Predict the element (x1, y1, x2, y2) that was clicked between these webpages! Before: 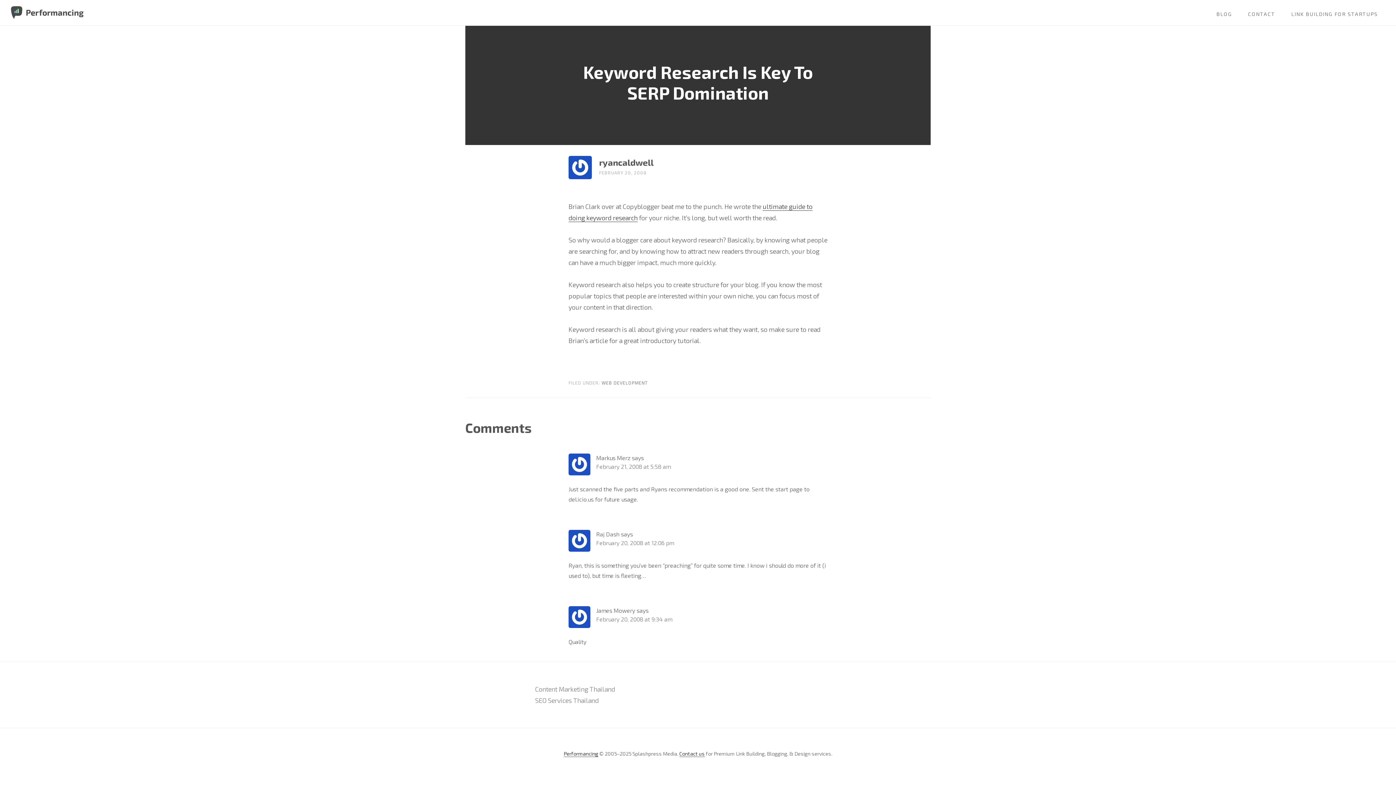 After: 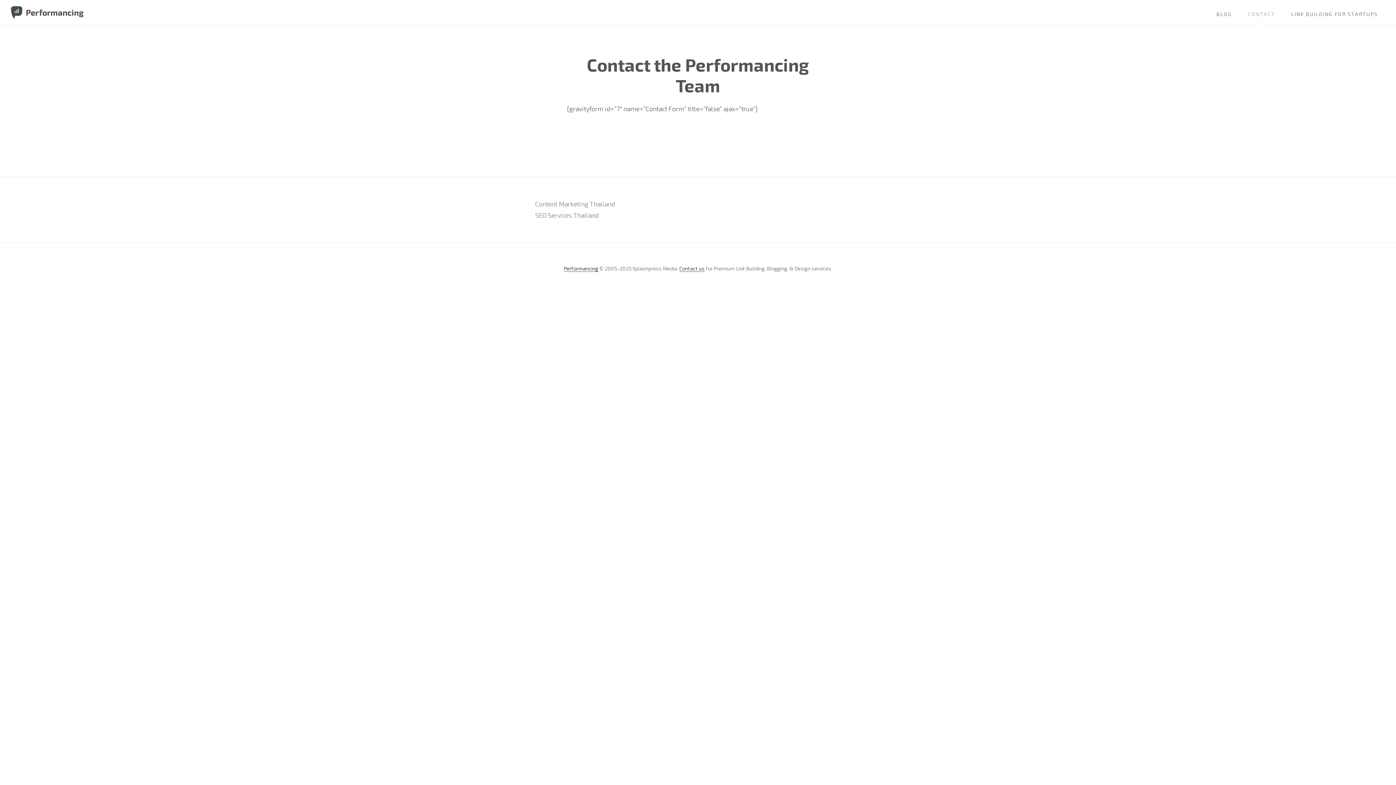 Action: bbox: (679, 750, 704, 757) label: Contact us